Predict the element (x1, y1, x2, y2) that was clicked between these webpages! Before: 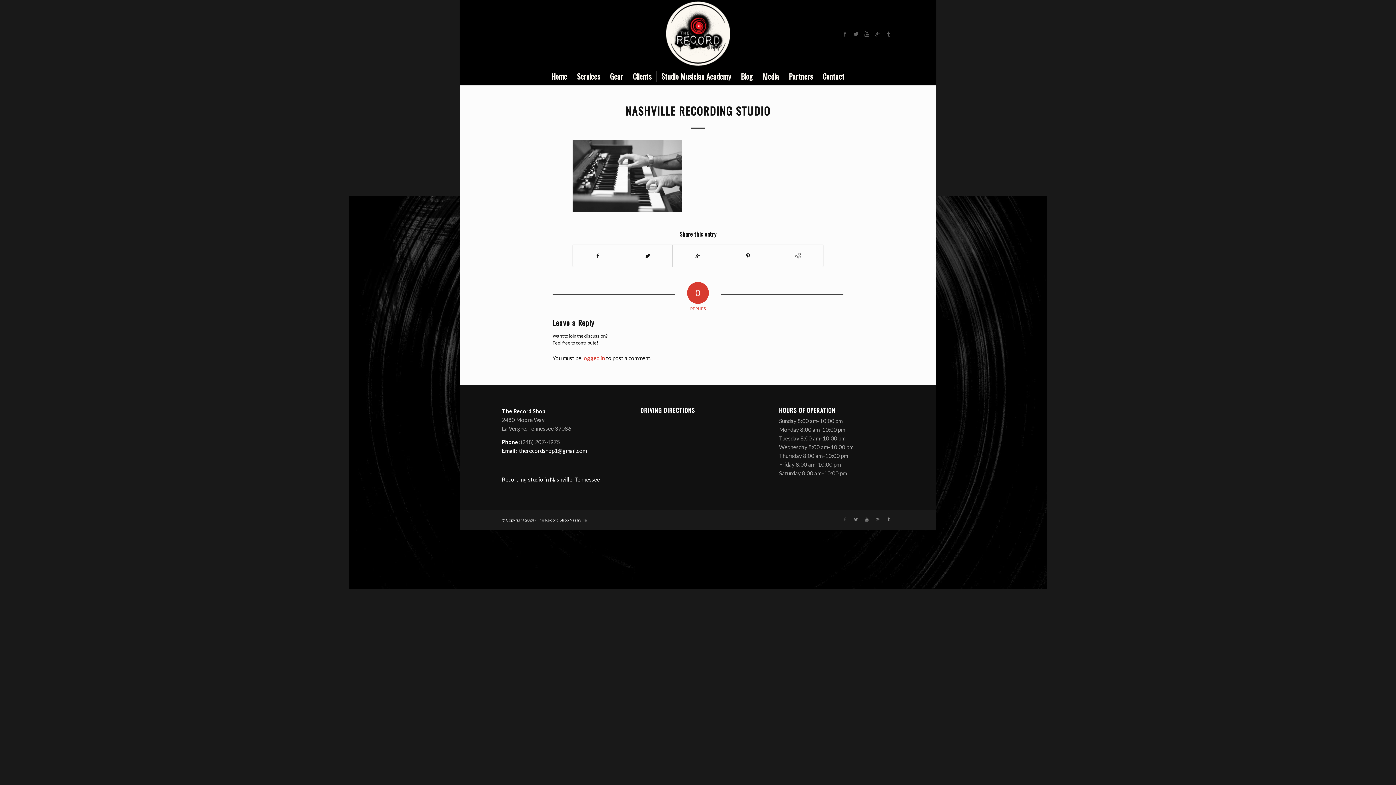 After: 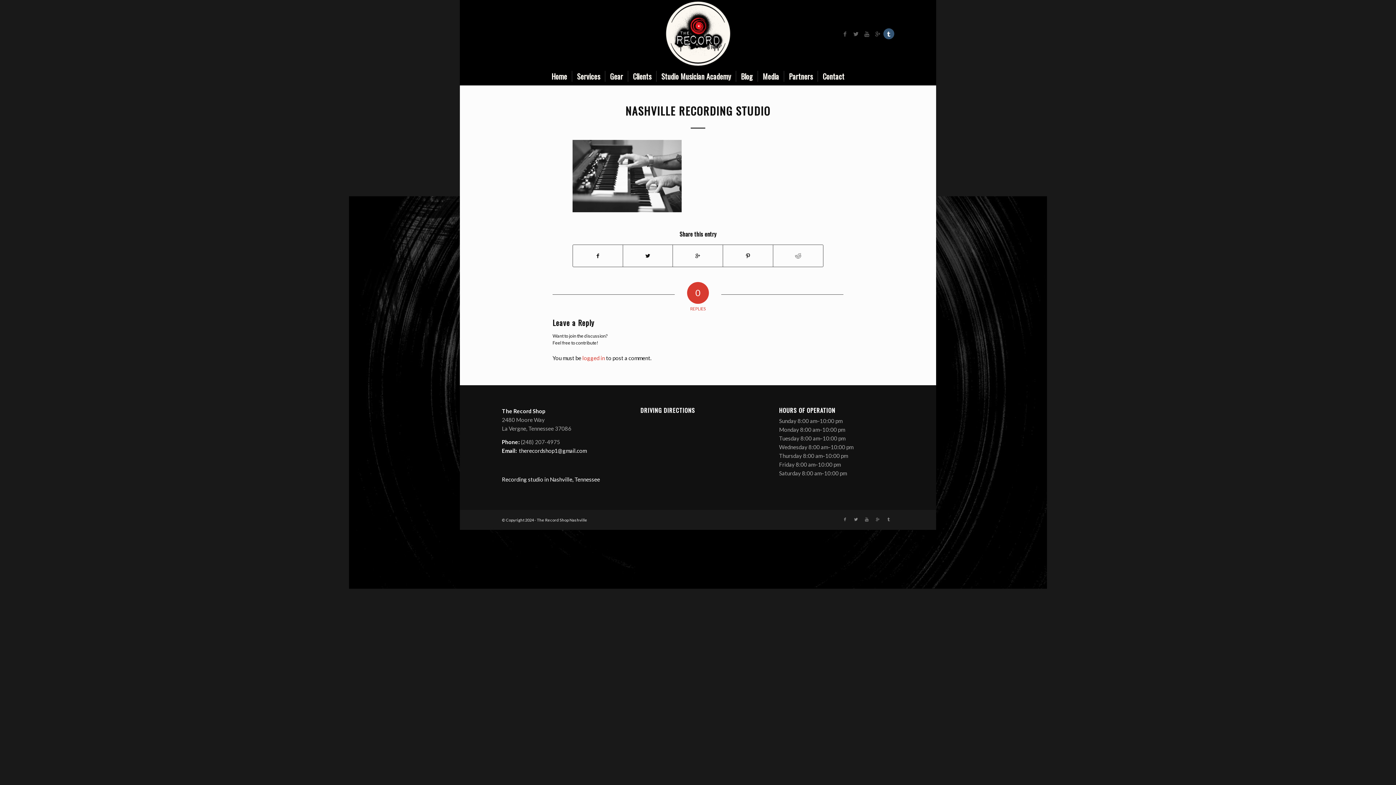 Action: bbox: (883, 28, 894, 39)